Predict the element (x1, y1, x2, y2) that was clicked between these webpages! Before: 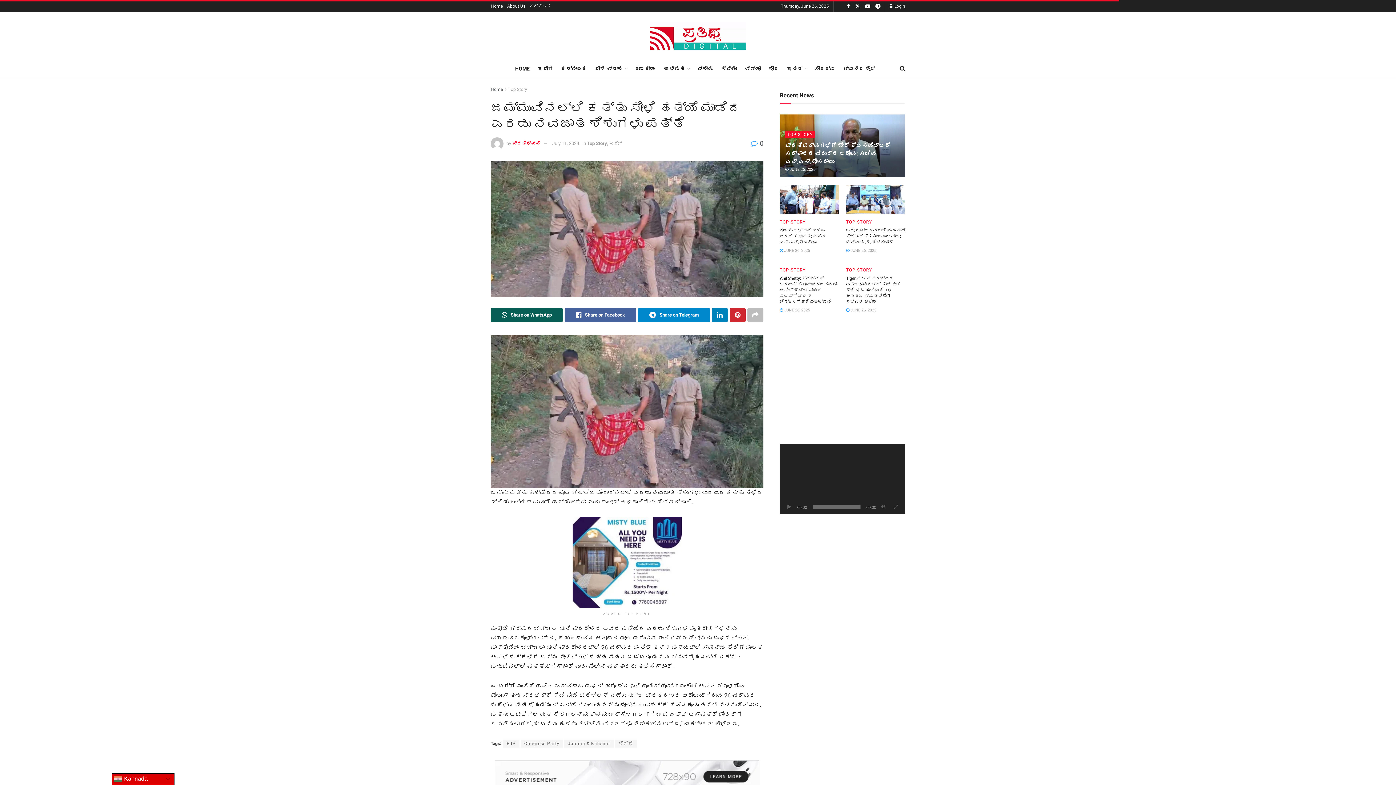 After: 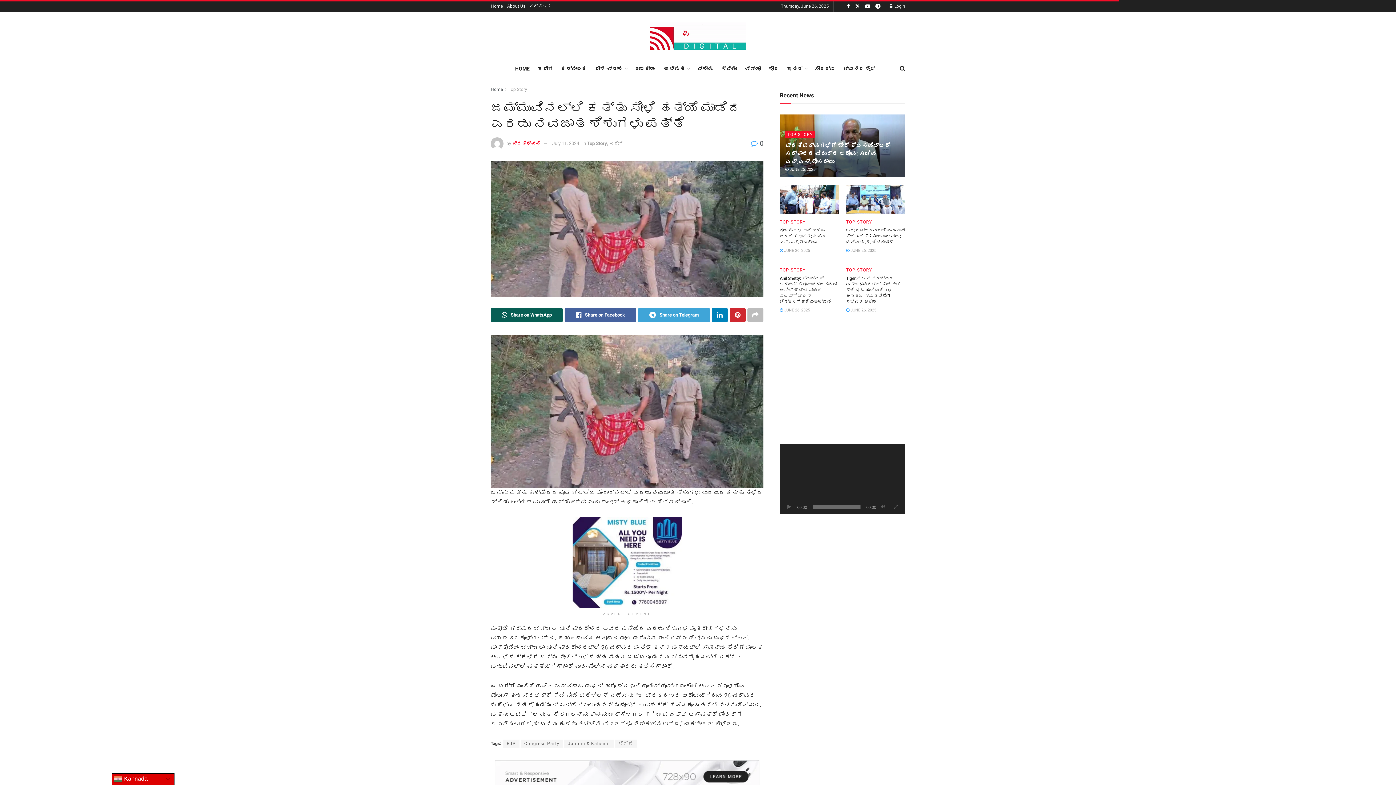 Action: label: Share on Telegram bbox: (638, 308, 710, 322)